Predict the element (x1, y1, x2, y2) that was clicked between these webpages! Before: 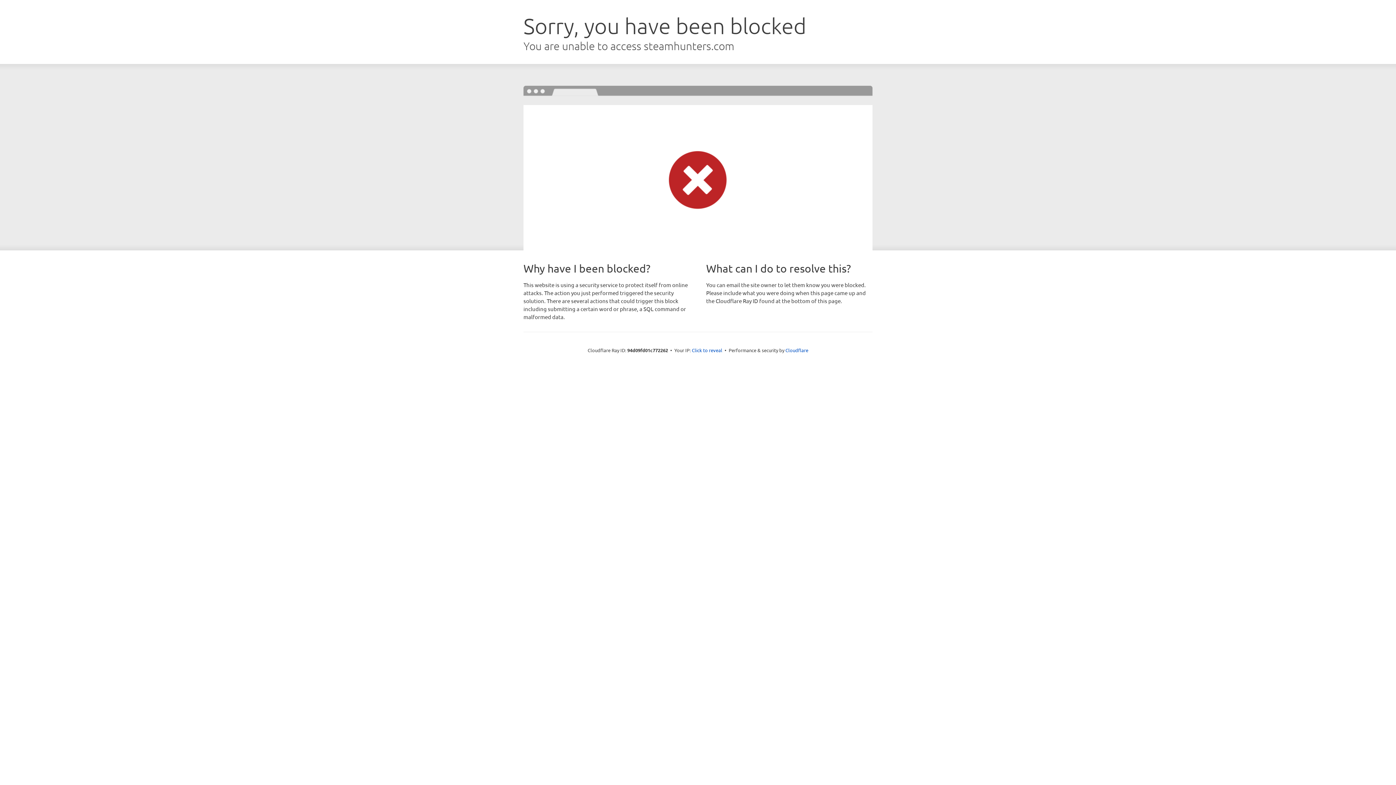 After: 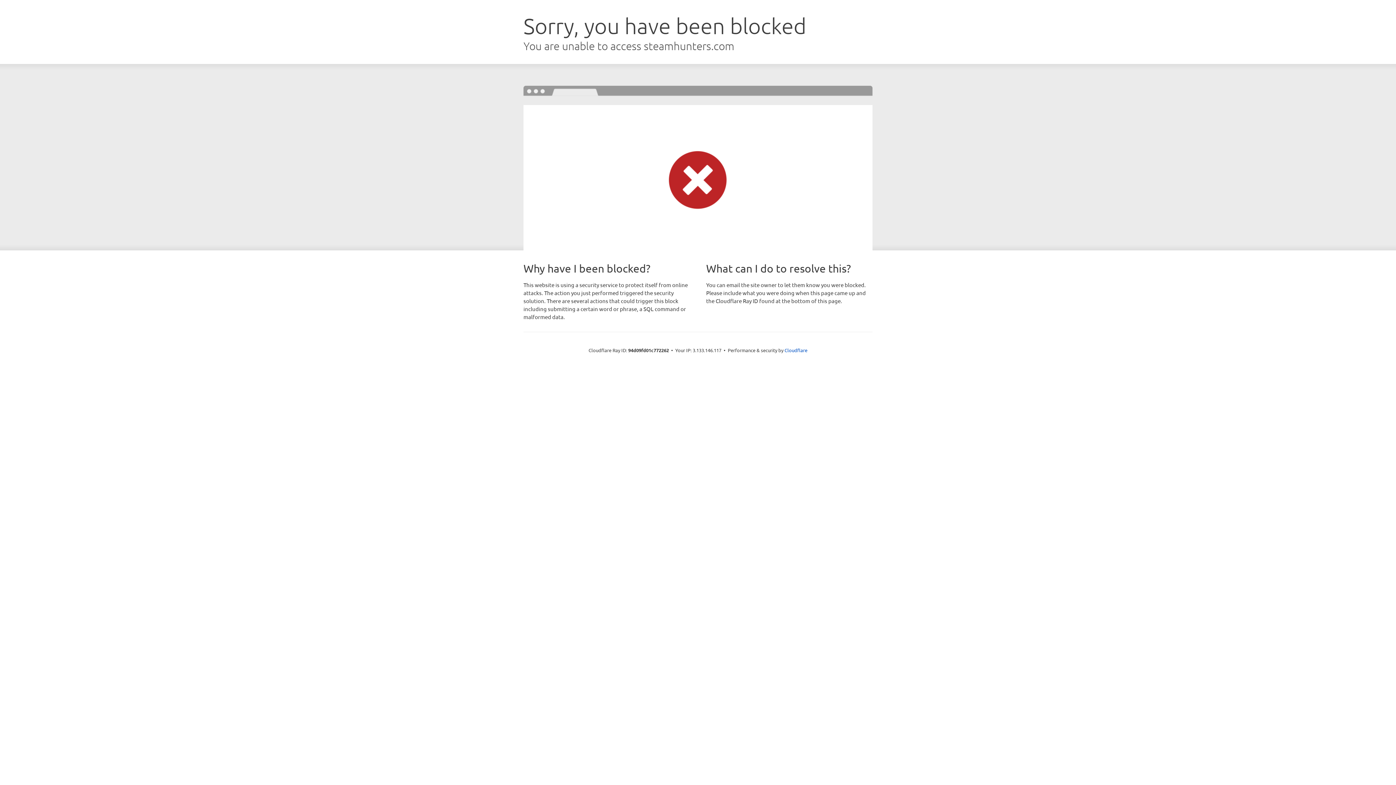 Action: bbox: (692, 346, 722, 353) label: Click to reveal